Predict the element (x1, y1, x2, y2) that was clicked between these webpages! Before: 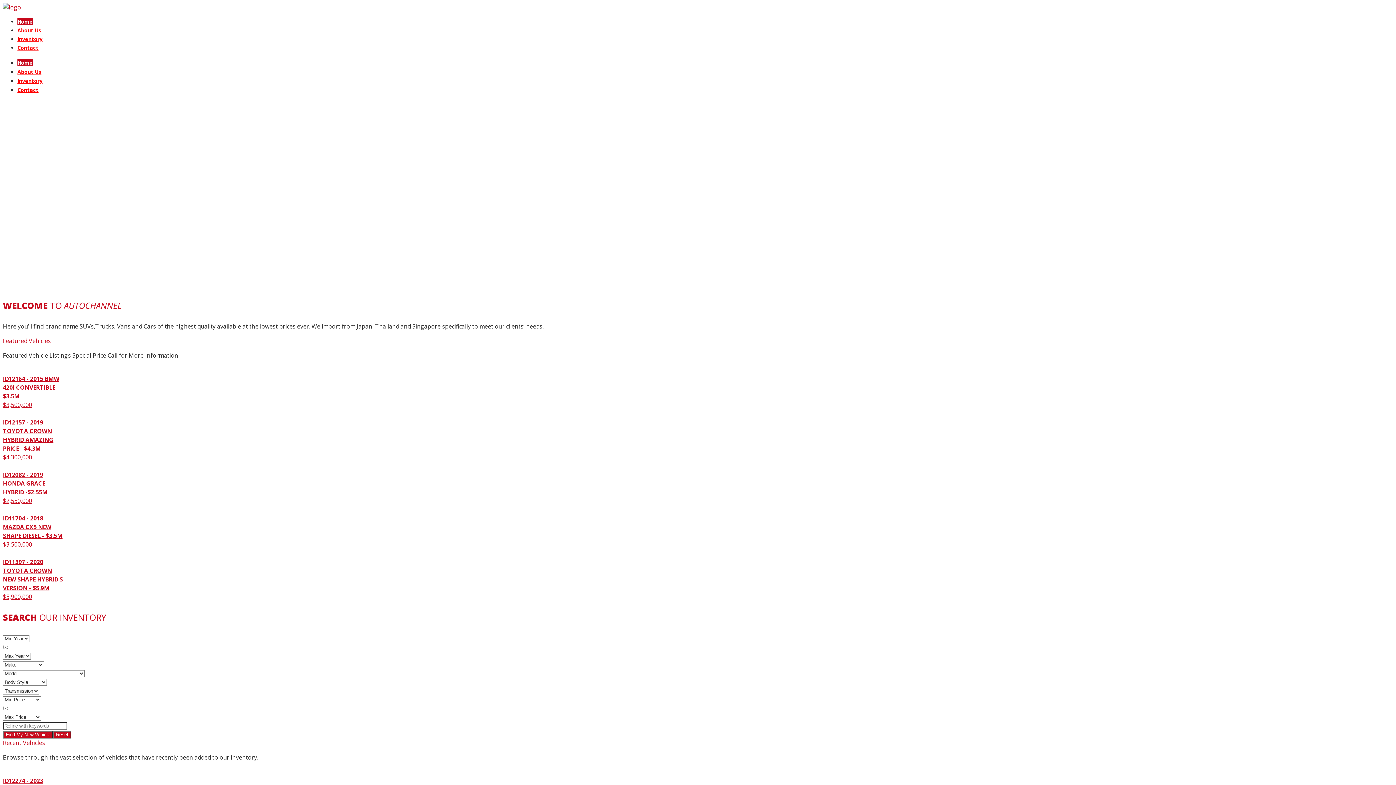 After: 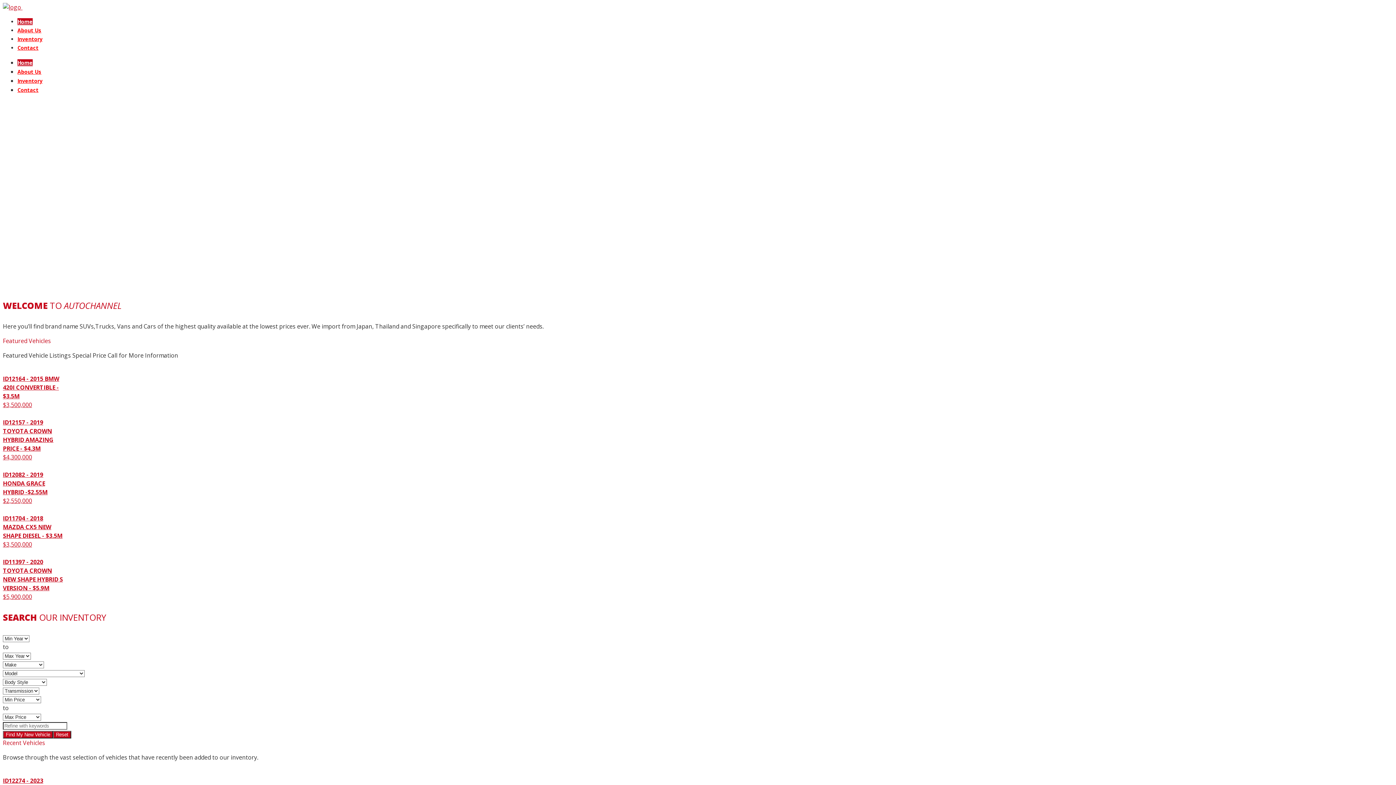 Action: label: Home bbox: (17, 18, 32, 25)